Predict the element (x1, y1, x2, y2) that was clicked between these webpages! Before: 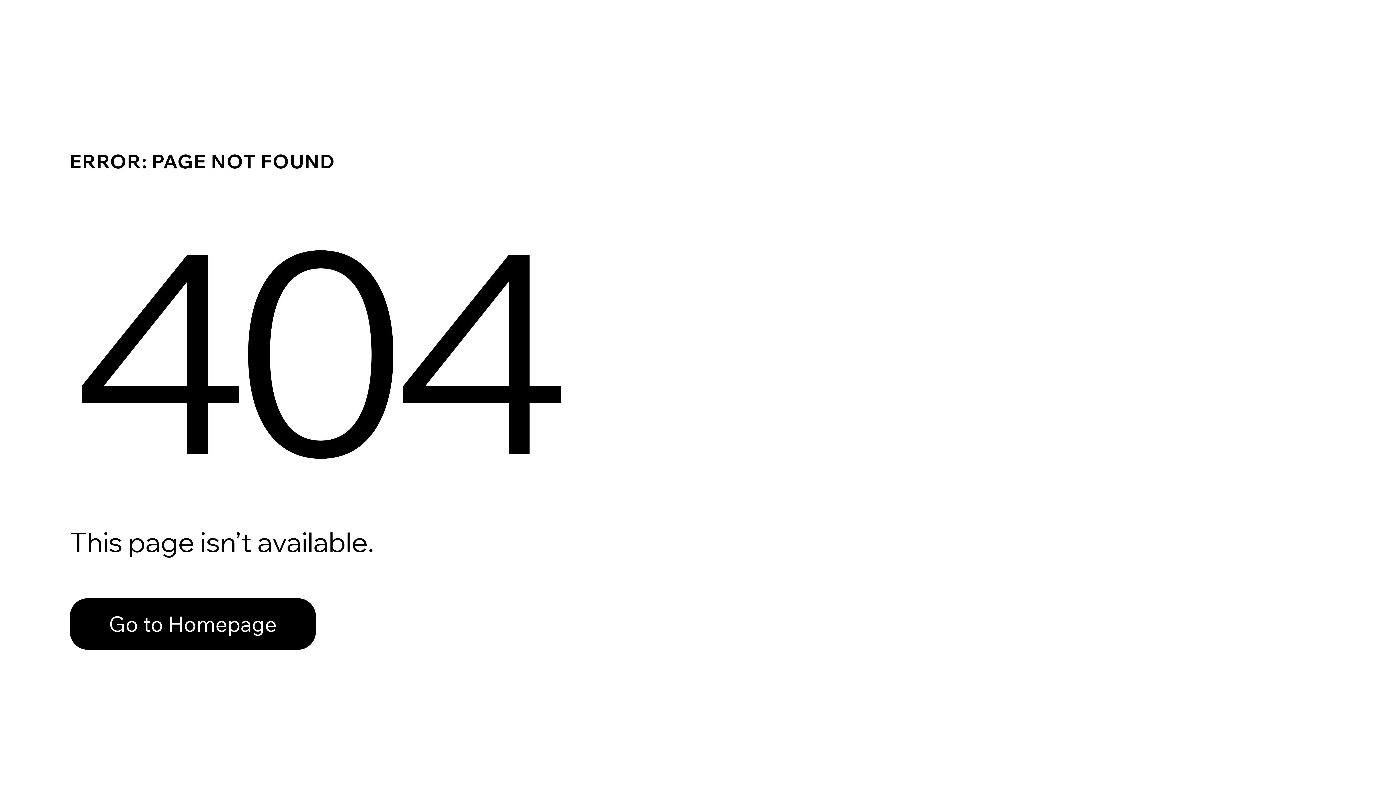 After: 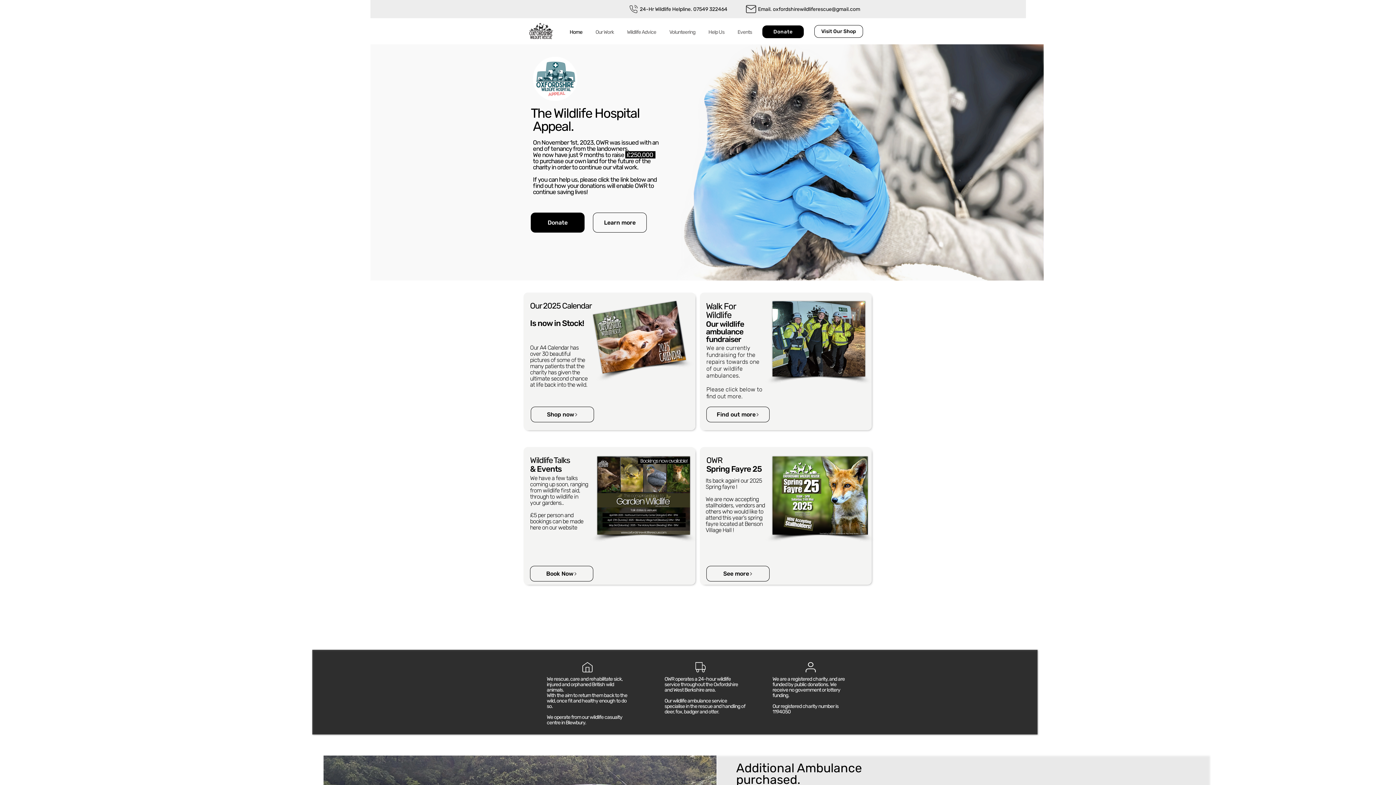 Action: bbox: (69, 582, 768, 659) label: Go to Homepage